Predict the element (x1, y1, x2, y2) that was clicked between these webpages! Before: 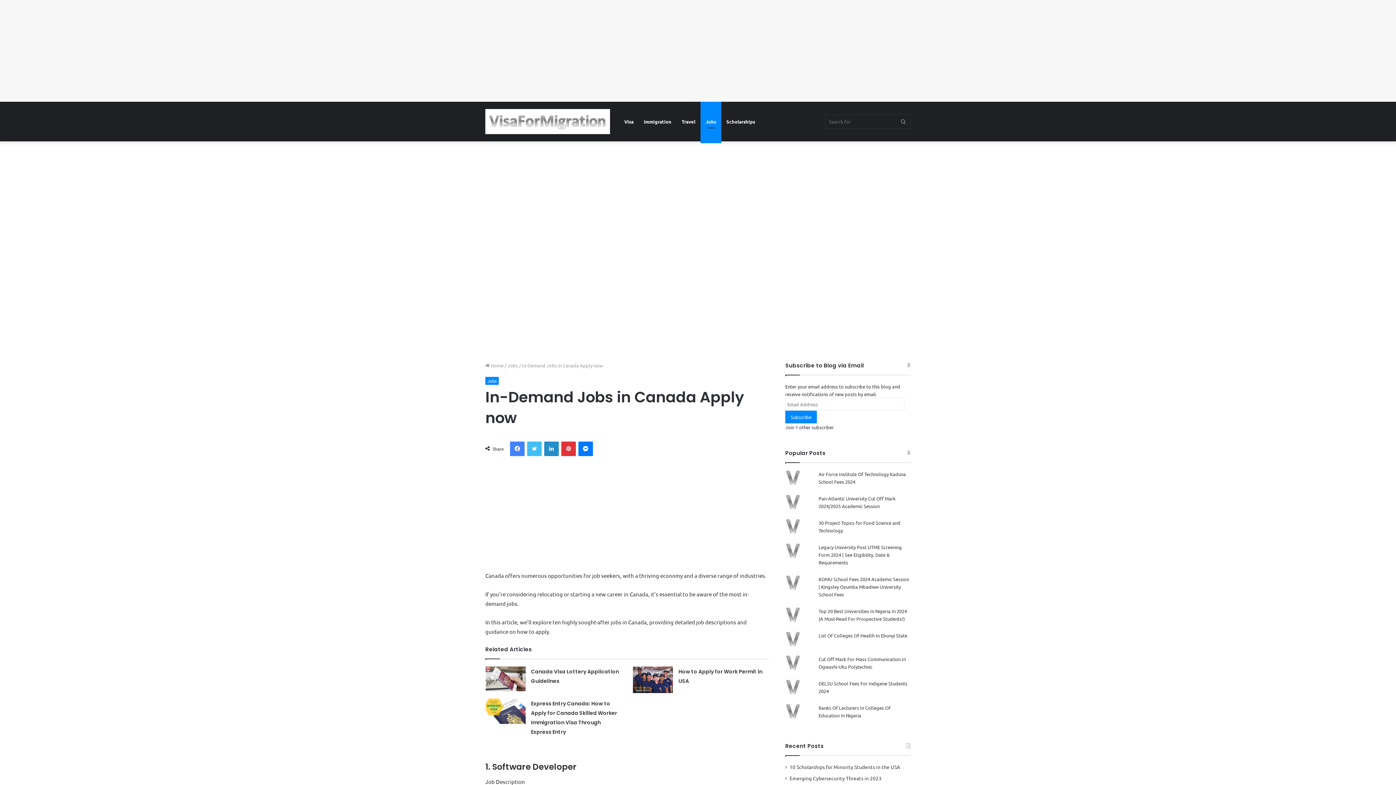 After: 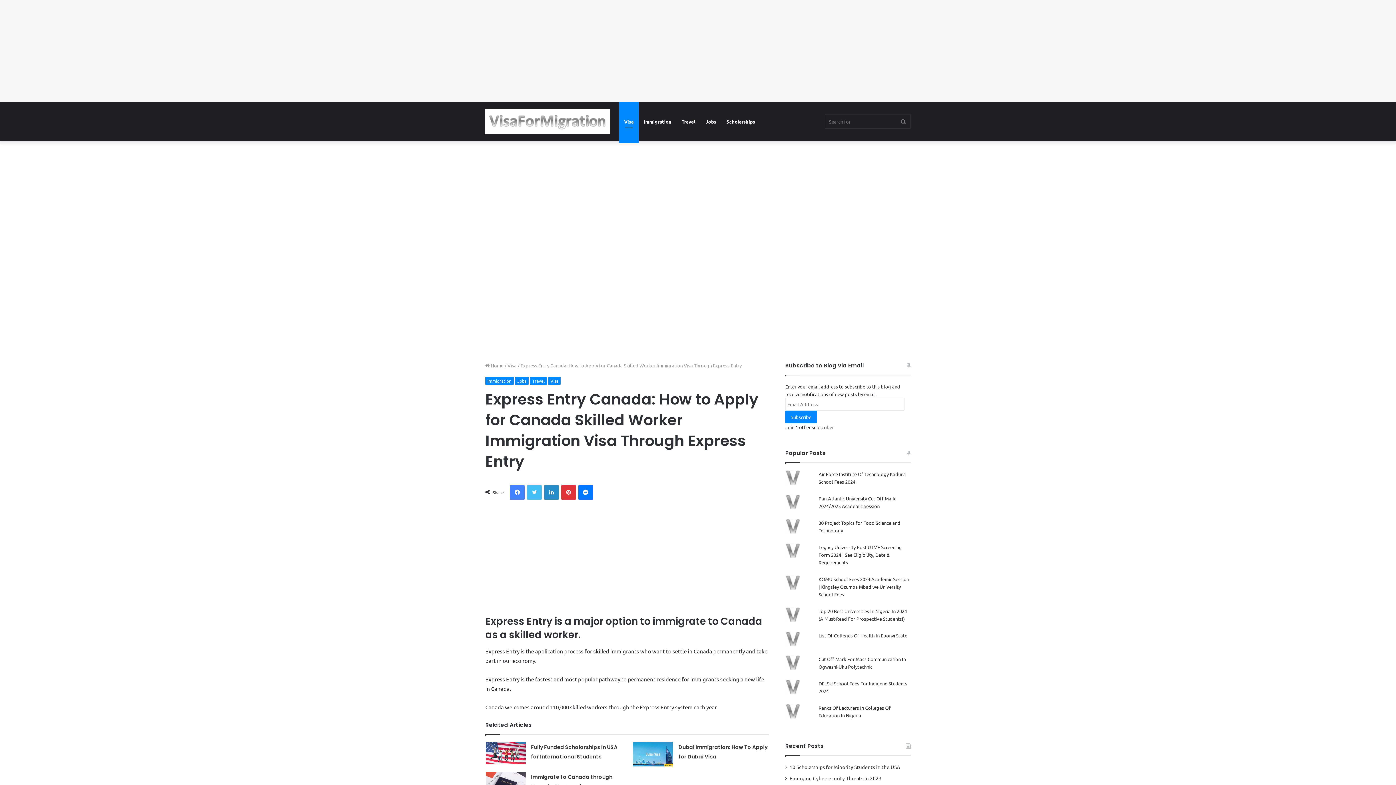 Action: bbox: (485, 699, 525, 724) label: Express Entry Canada: How to Apply for Canada Skilled Worker Immigration Visa Through Express Entry